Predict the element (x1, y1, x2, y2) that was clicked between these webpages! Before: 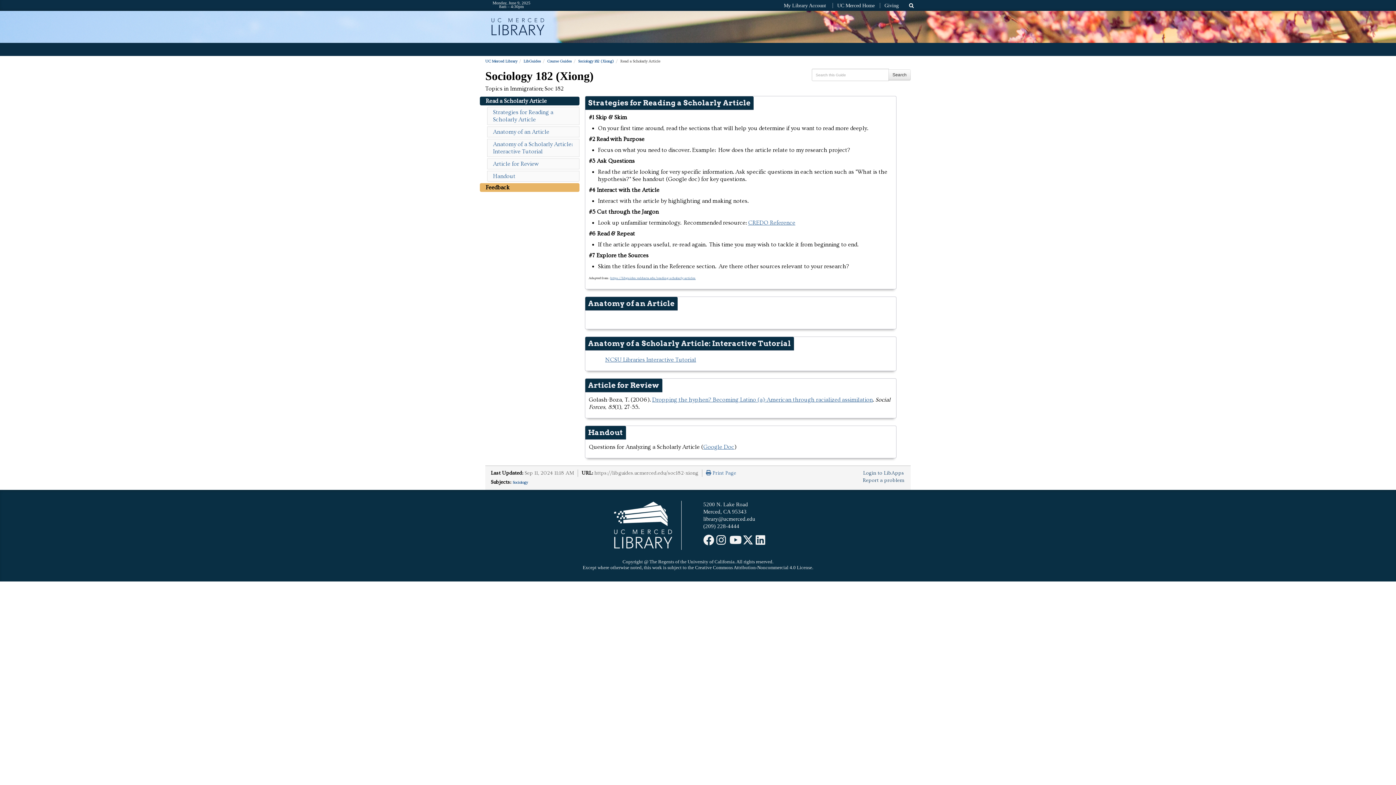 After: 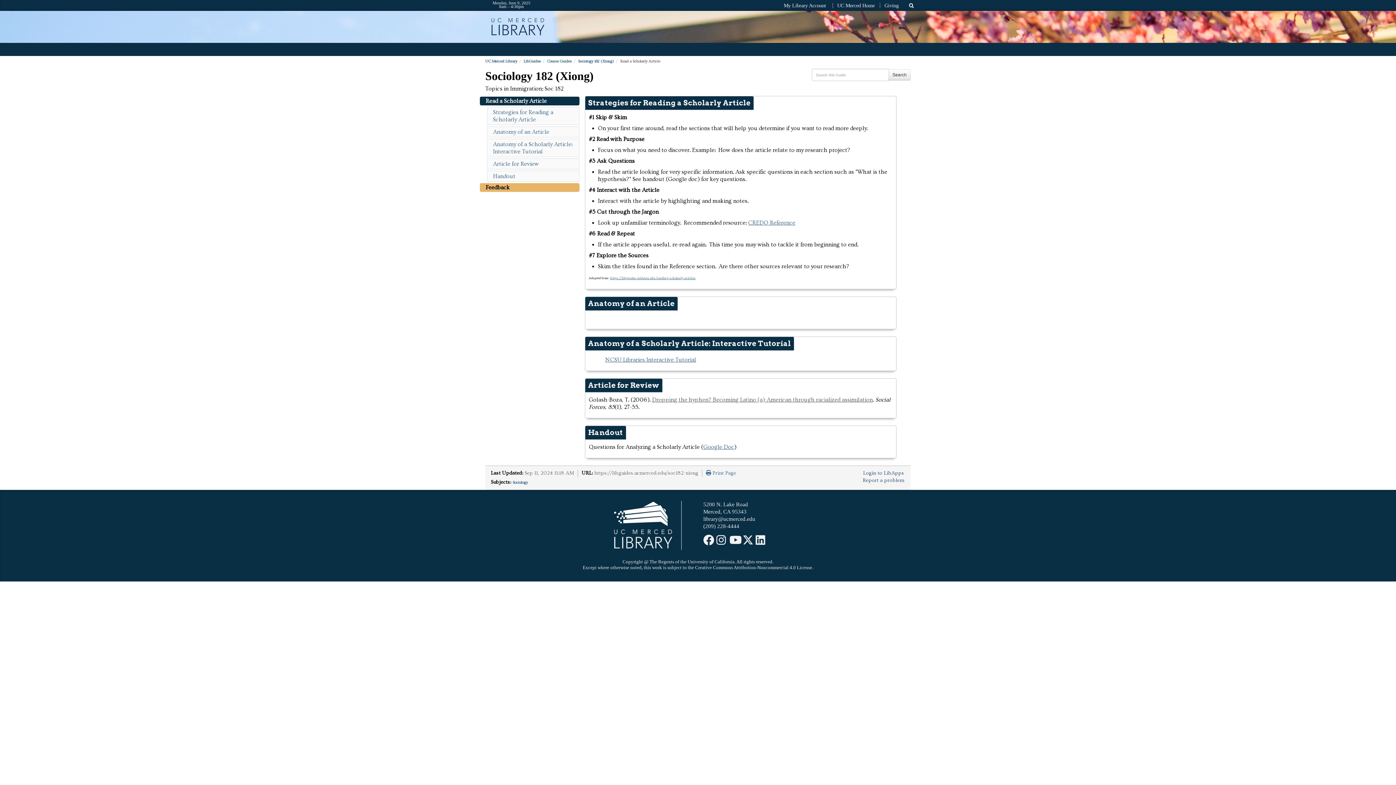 Action: bbox: (652, 396, 873, 403) label: Dropping the hyphen? Becoming Latino (a)-American through racialized assimilation